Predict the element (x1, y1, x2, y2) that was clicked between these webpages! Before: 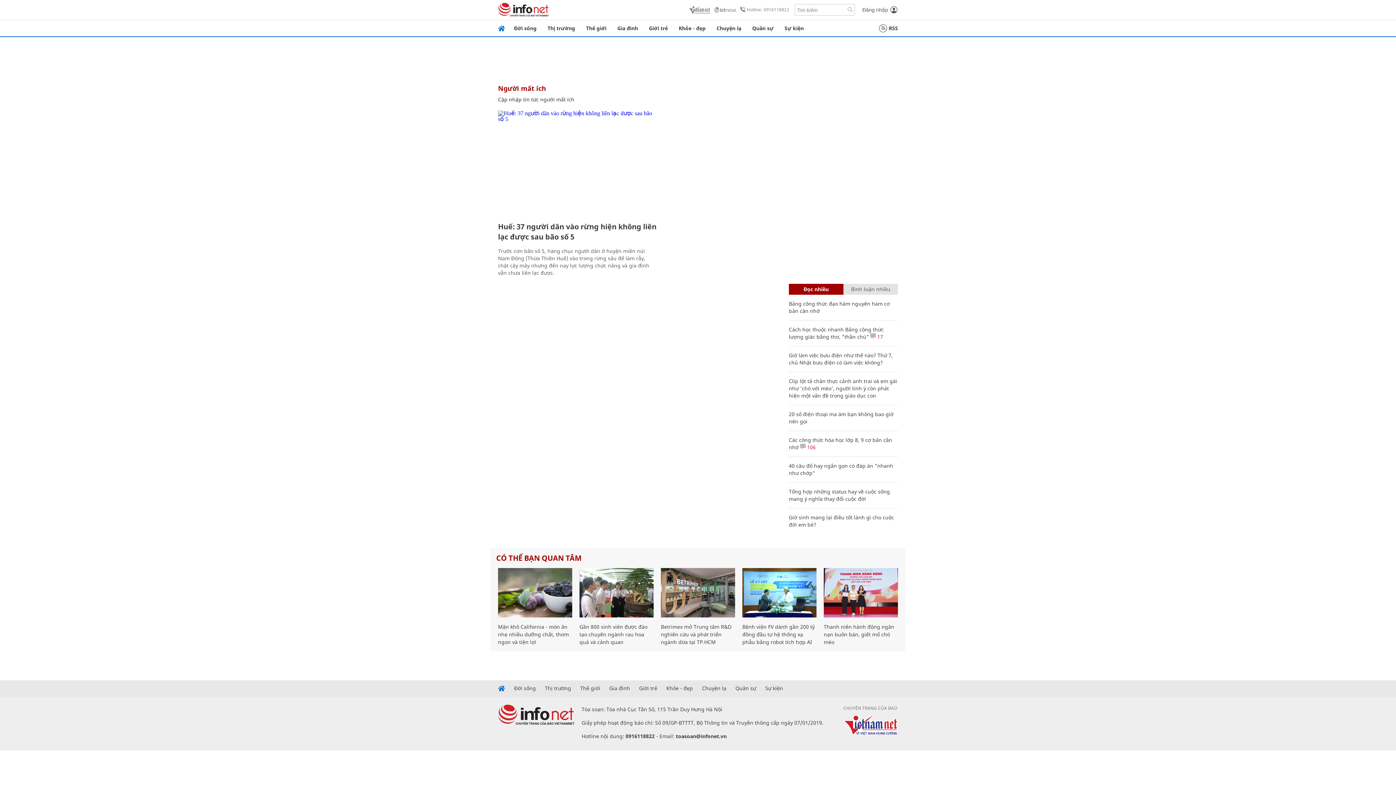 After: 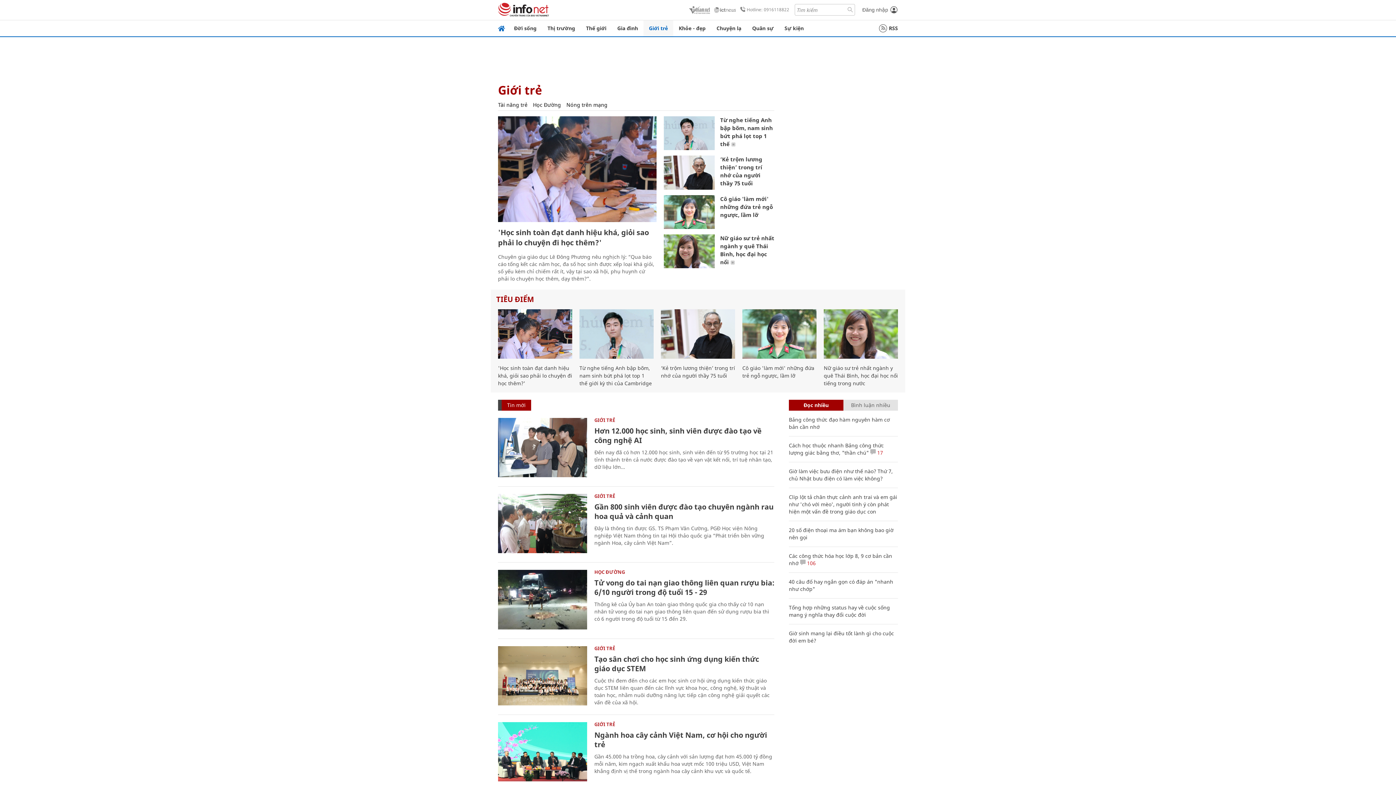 Action: bbox: (643, 20, 673, 36) label: Giới trẻ